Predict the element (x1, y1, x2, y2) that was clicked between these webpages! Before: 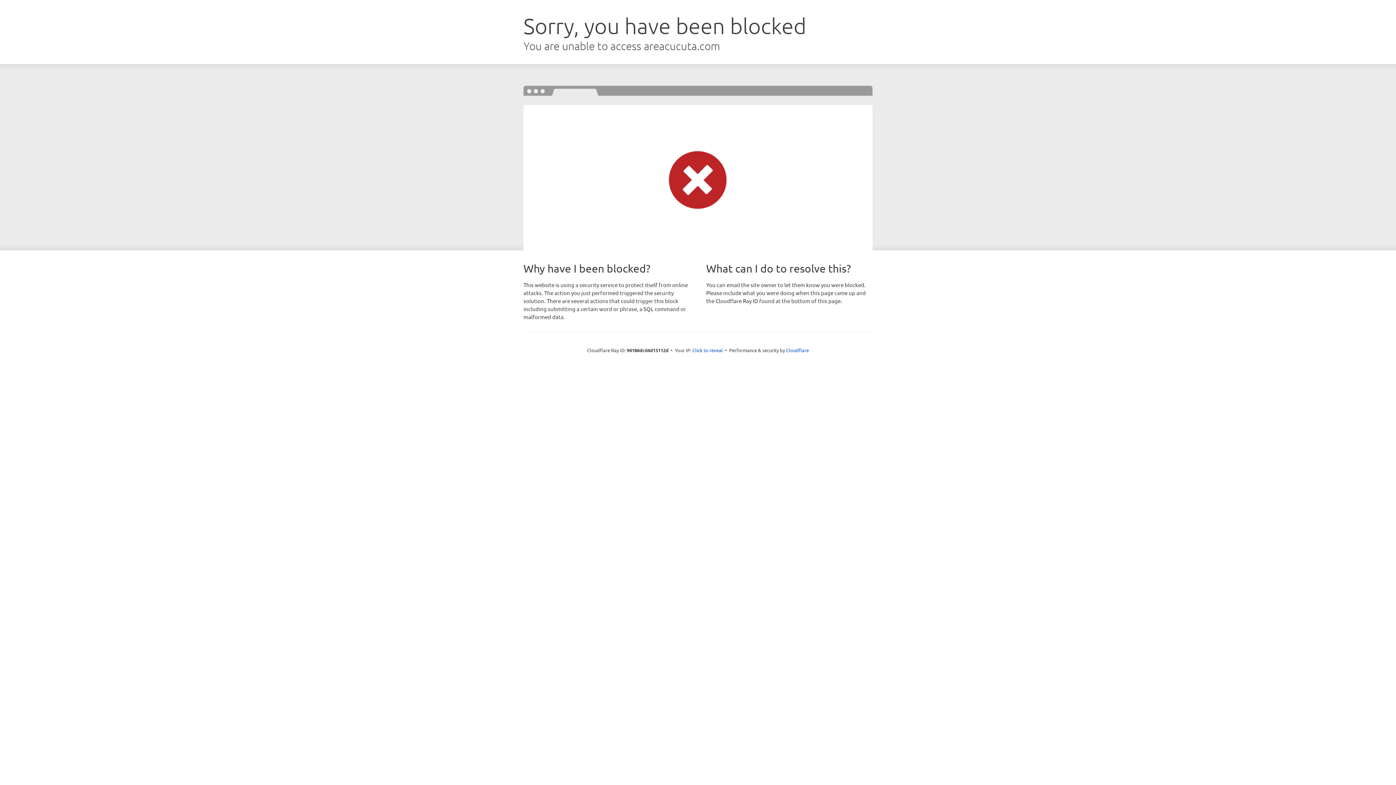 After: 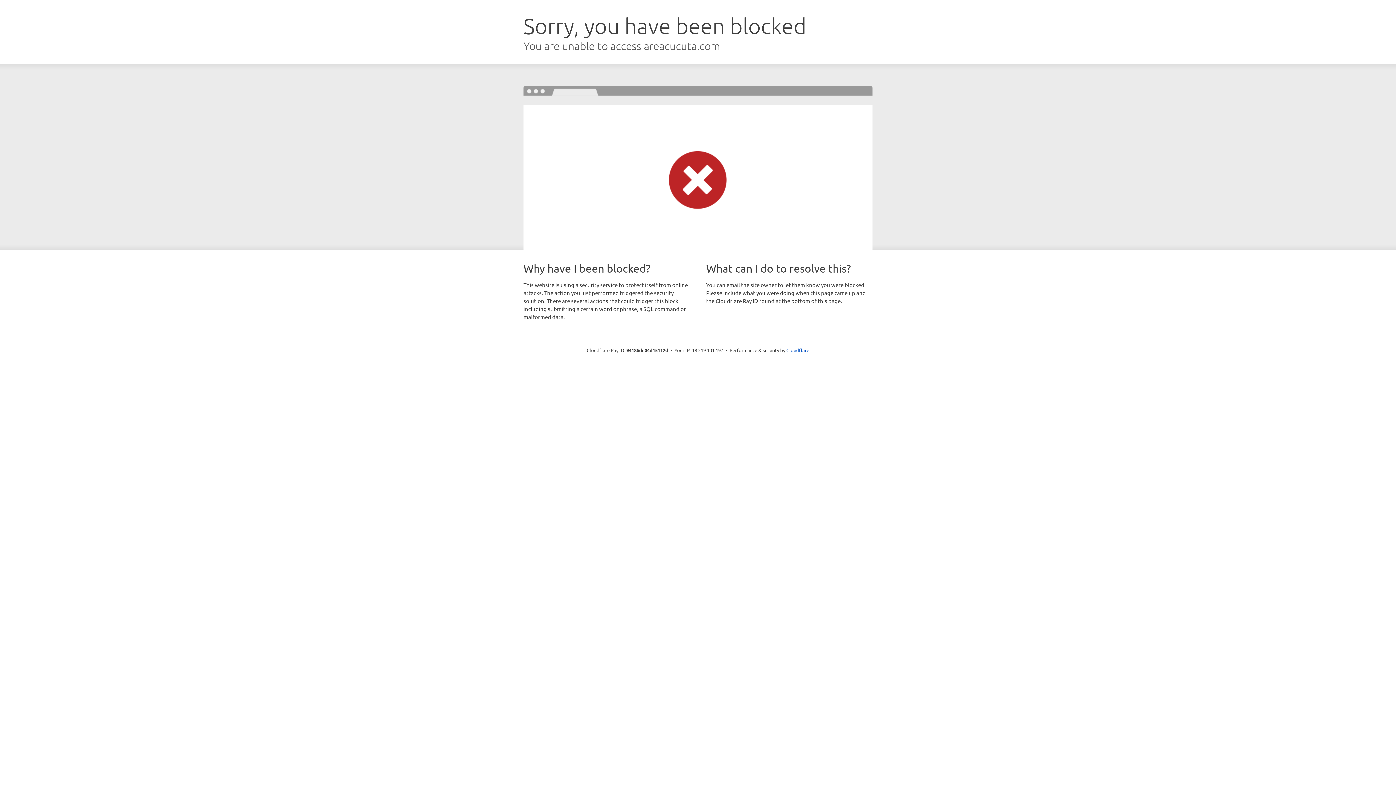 Action: label: Click to reveal bbox: (692, 346, 723, 353)